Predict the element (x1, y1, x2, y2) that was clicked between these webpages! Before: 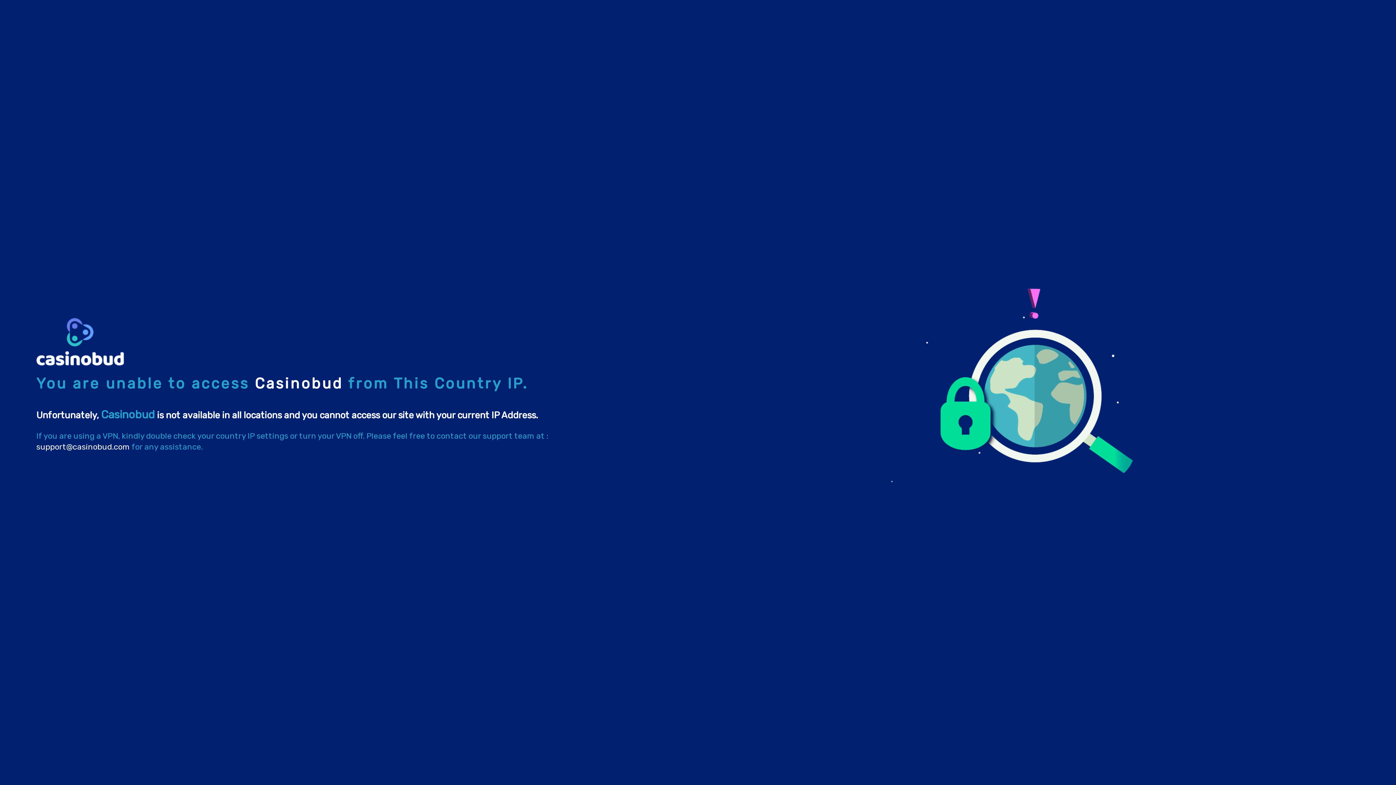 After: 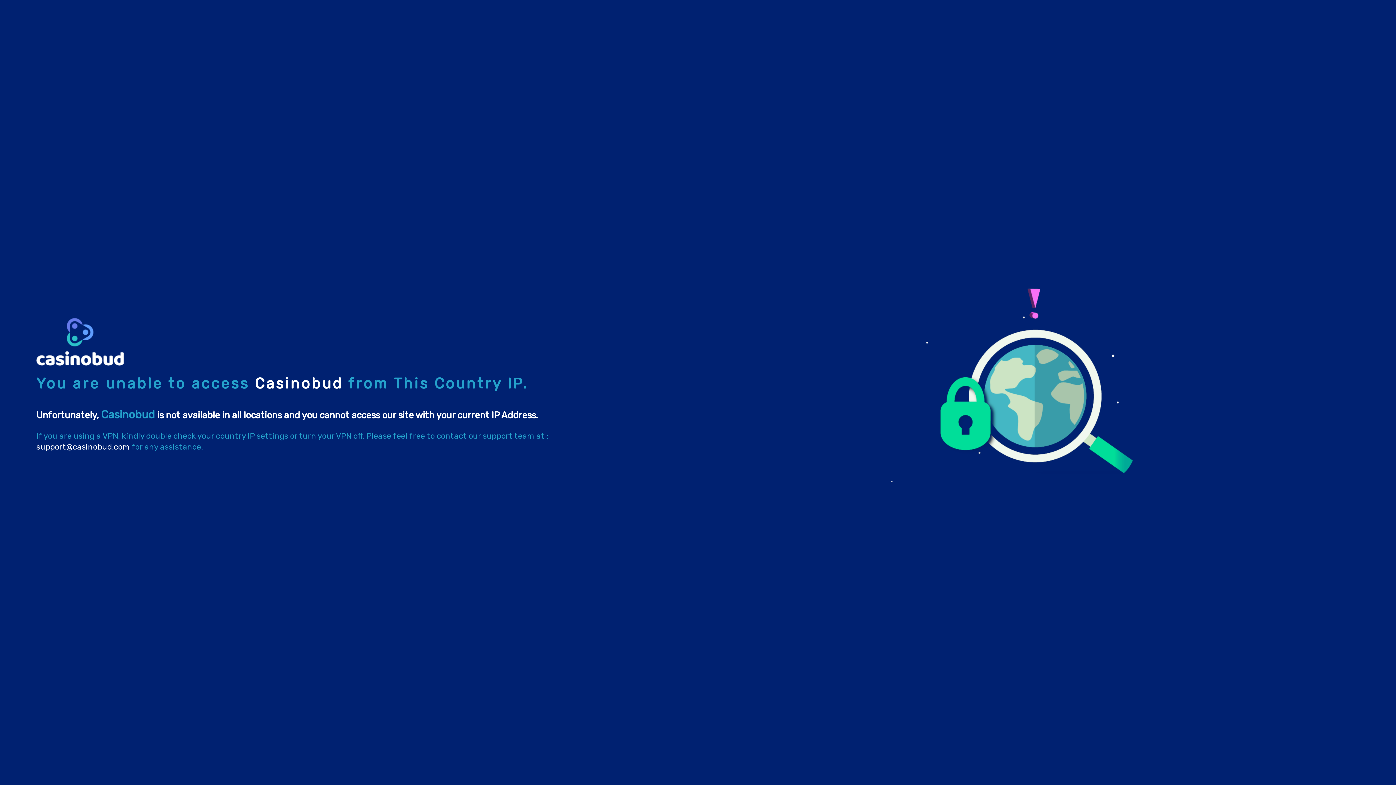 Action: label: support@casinobud.com bbox: (36, 442, 129, 459)